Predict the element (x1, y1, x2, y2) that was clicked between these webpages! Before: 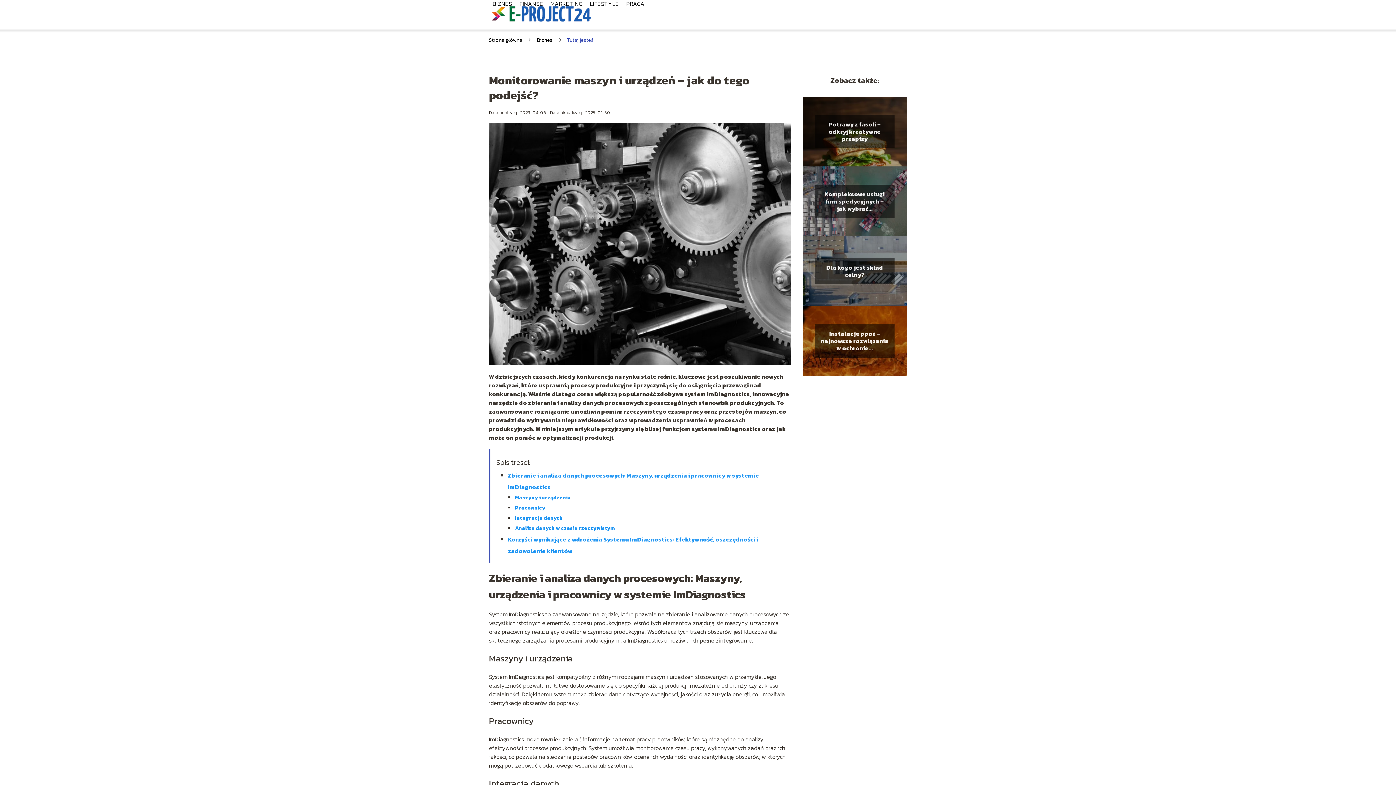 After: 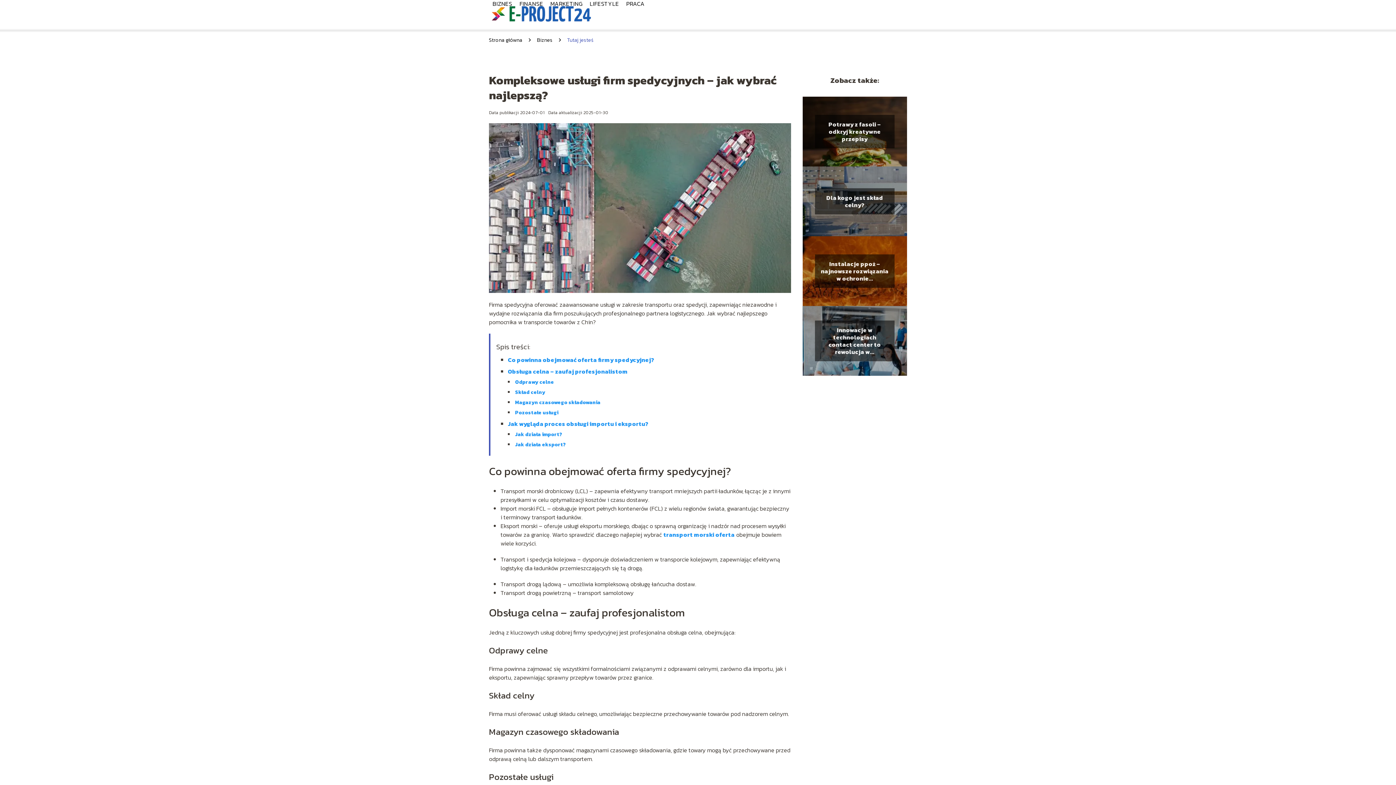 Action: label: Kompleksowe usługi firm spedycyjnych – jak wybrać... bbox: (825, 189, 885, 213)